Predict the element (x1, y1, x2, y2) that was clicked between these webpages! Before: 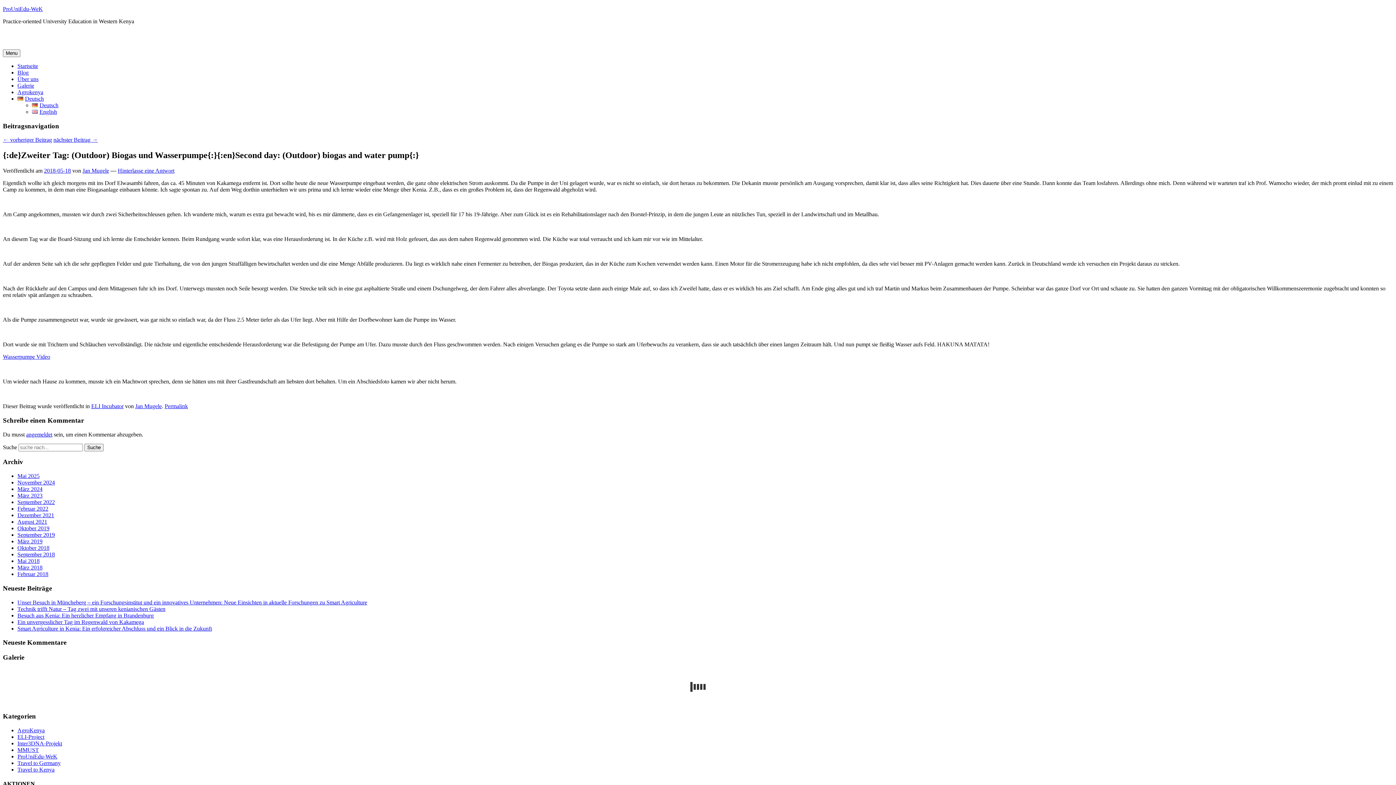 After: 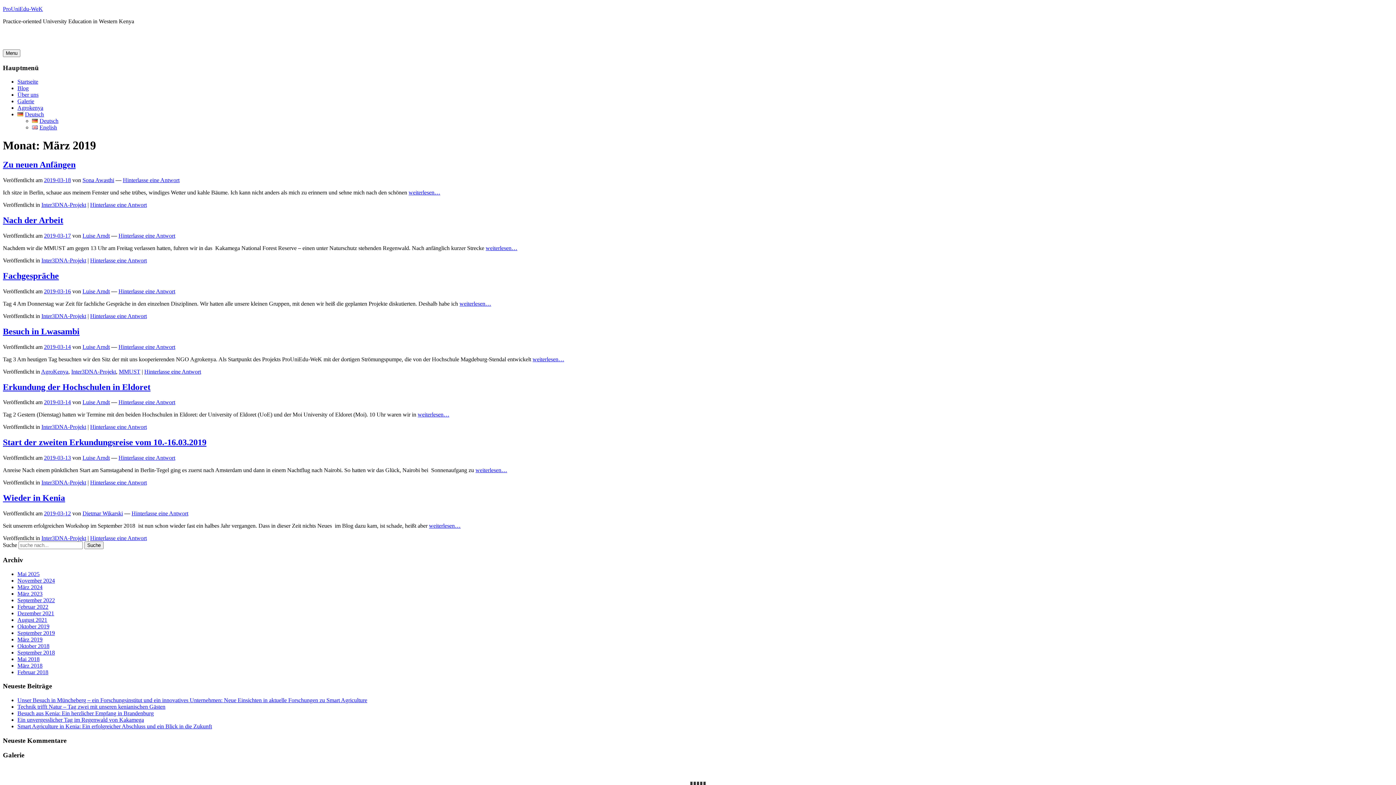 Action: bbox: (17, 538, 42, 544) label: März 2019